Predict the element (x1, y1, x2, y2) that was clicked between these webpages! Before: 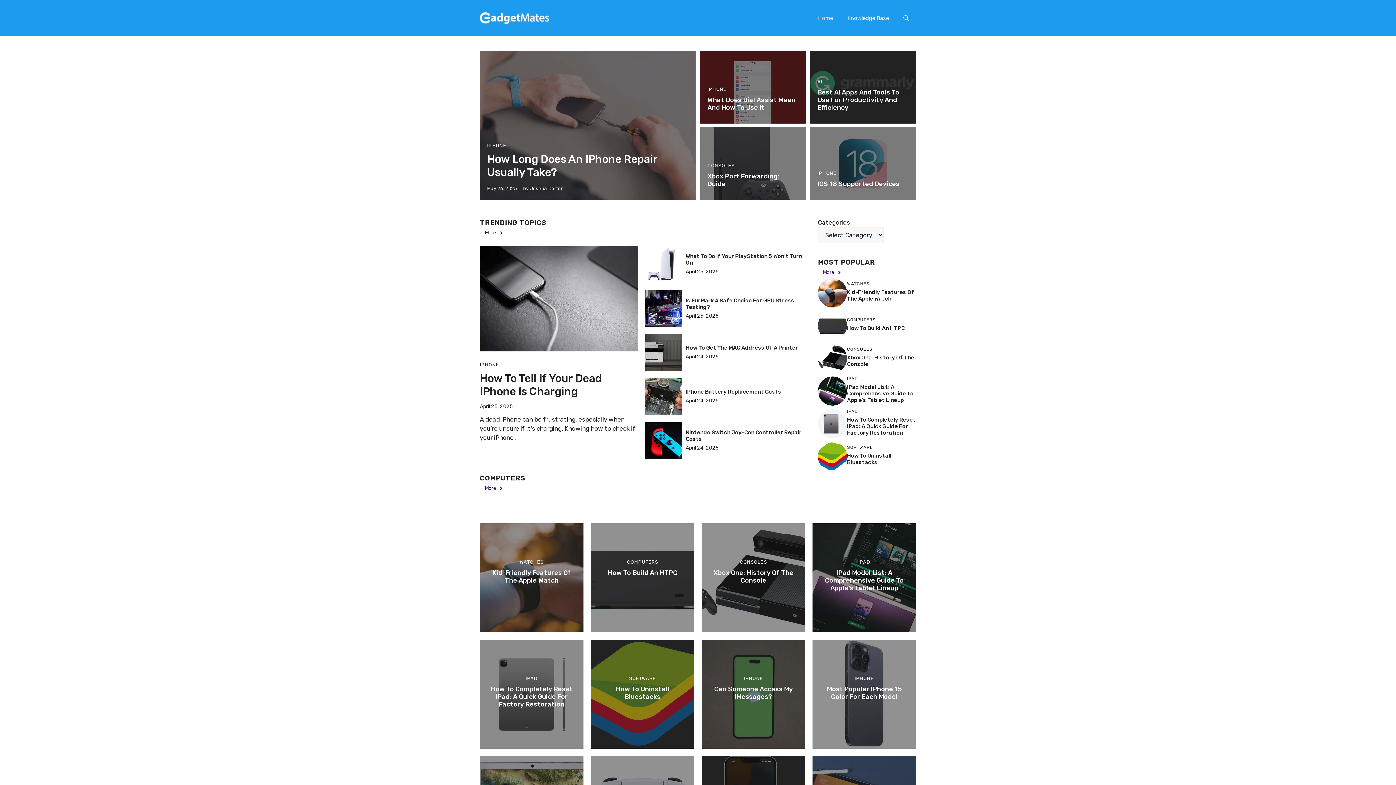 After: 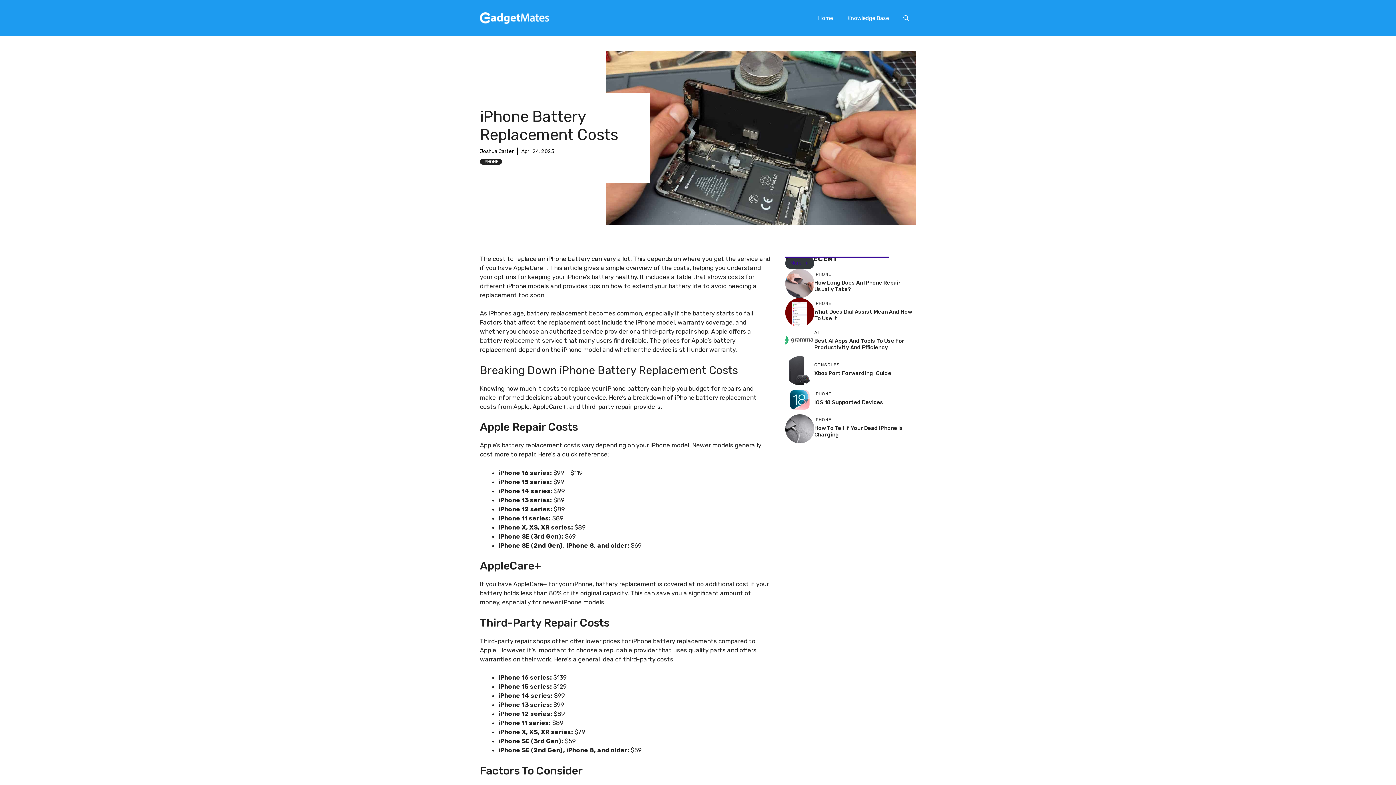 Action: bbox: (685, 388, 781, 395) label: IPhone Battery Replacement Costs